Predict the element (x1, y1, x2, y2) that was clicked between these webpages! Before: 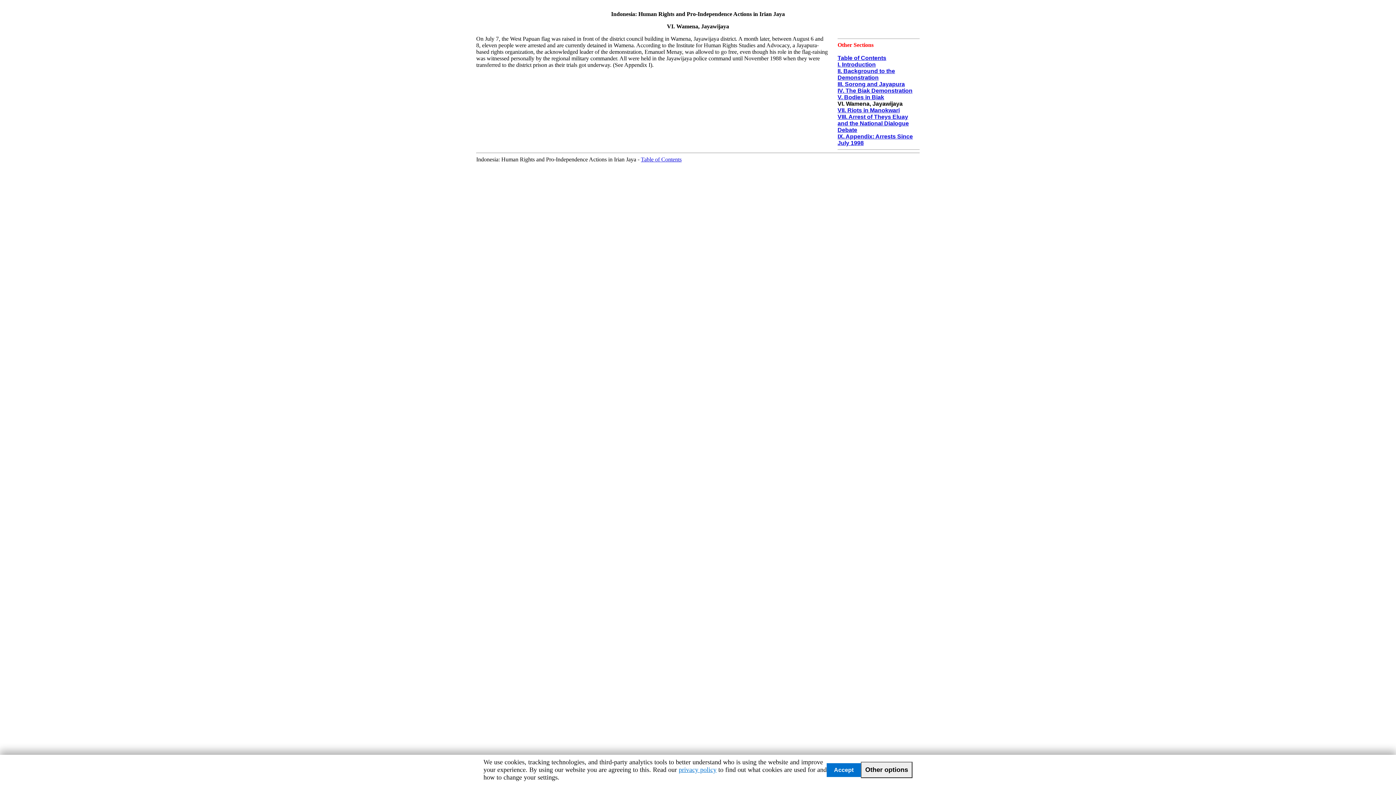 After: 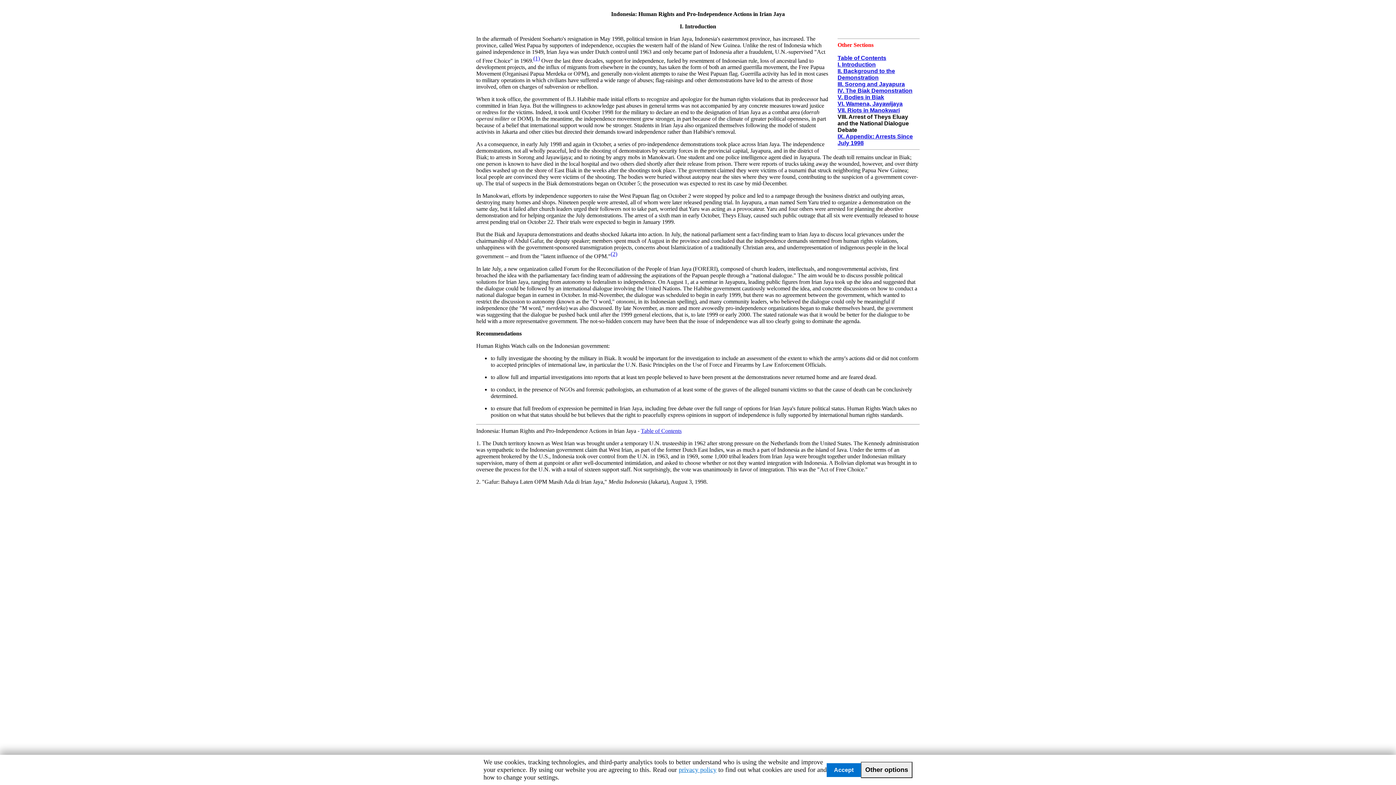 Action: label: I. Introduction bbox: (837, 61, 876, 67)